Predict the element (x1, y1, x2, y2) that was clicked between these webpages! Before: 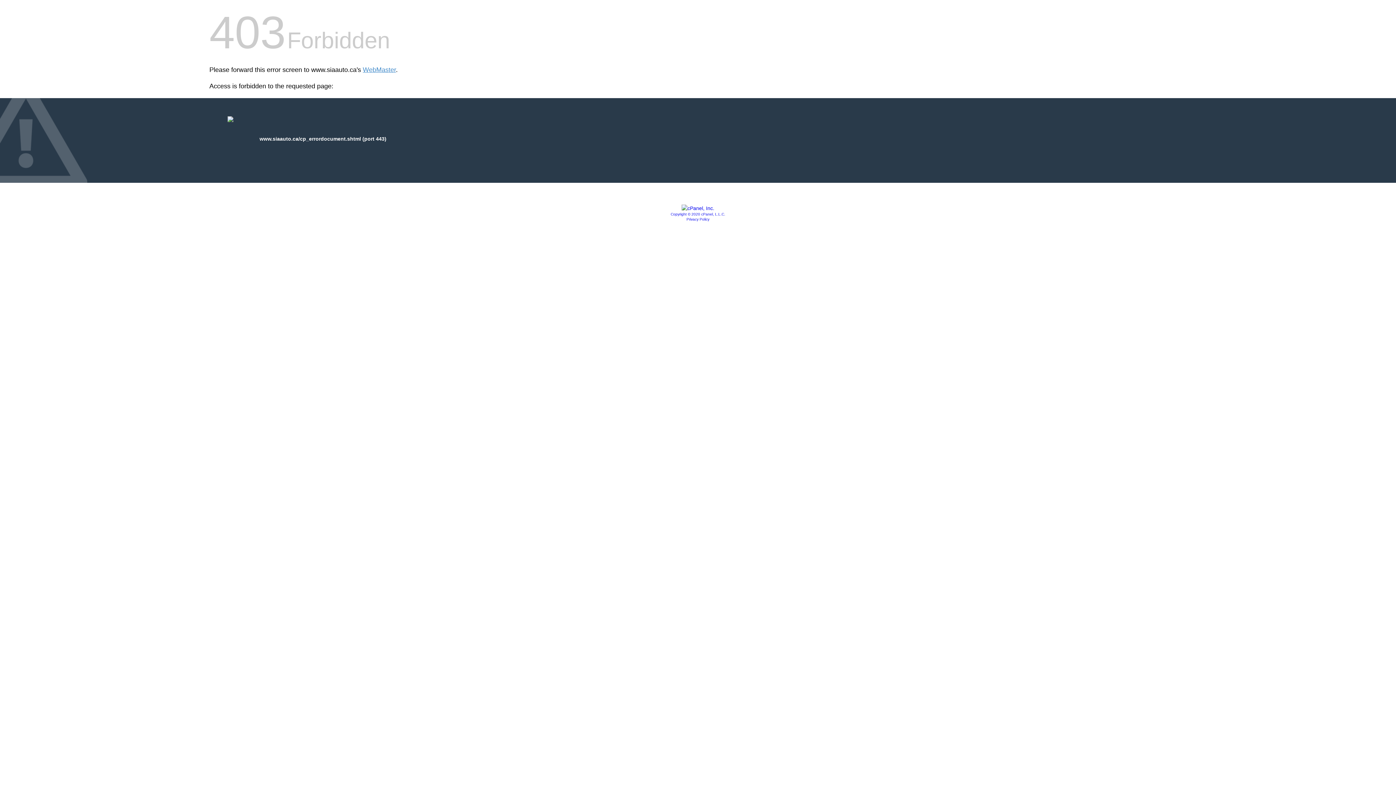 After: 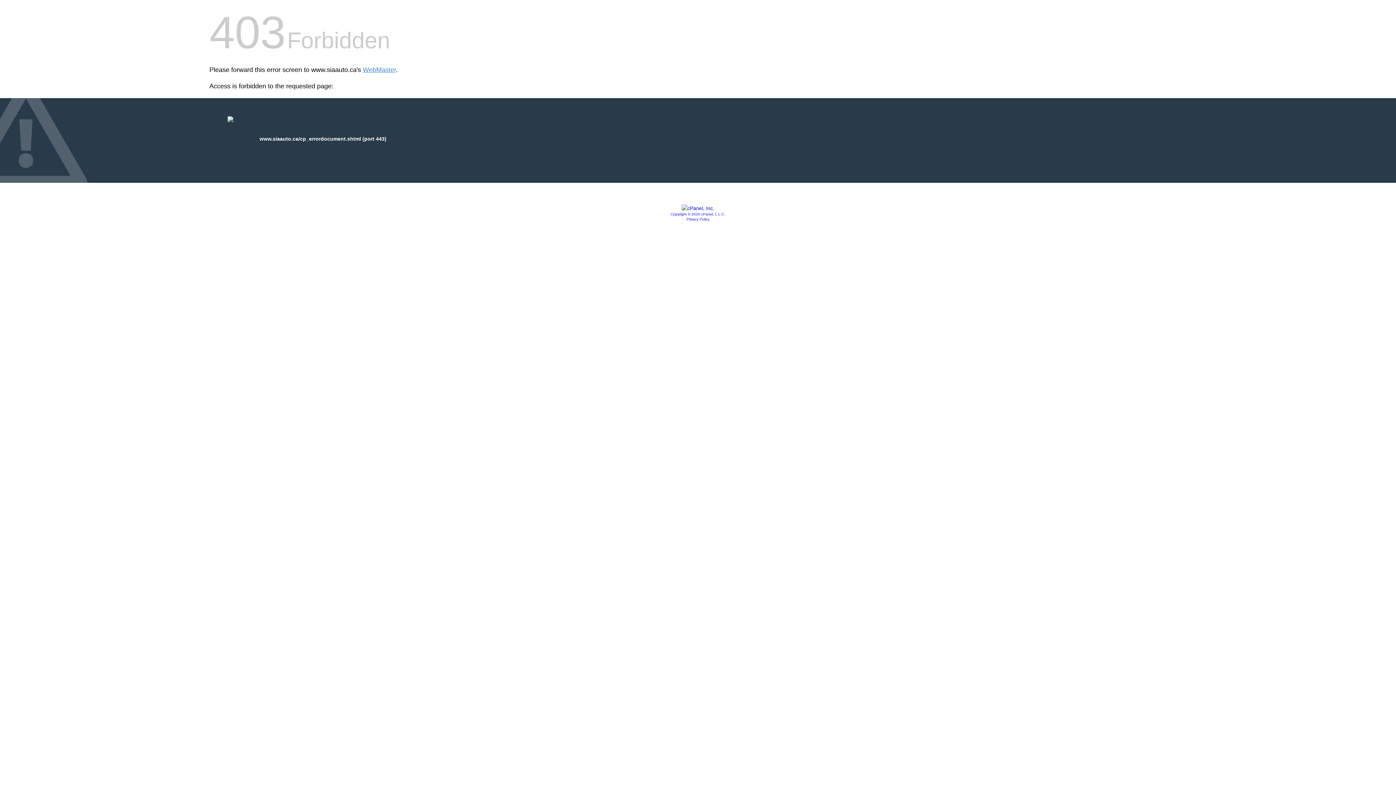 Action: bbox: (670, 212, 725, 216) label: Copyright © 2020 cPanel, L.L.C.